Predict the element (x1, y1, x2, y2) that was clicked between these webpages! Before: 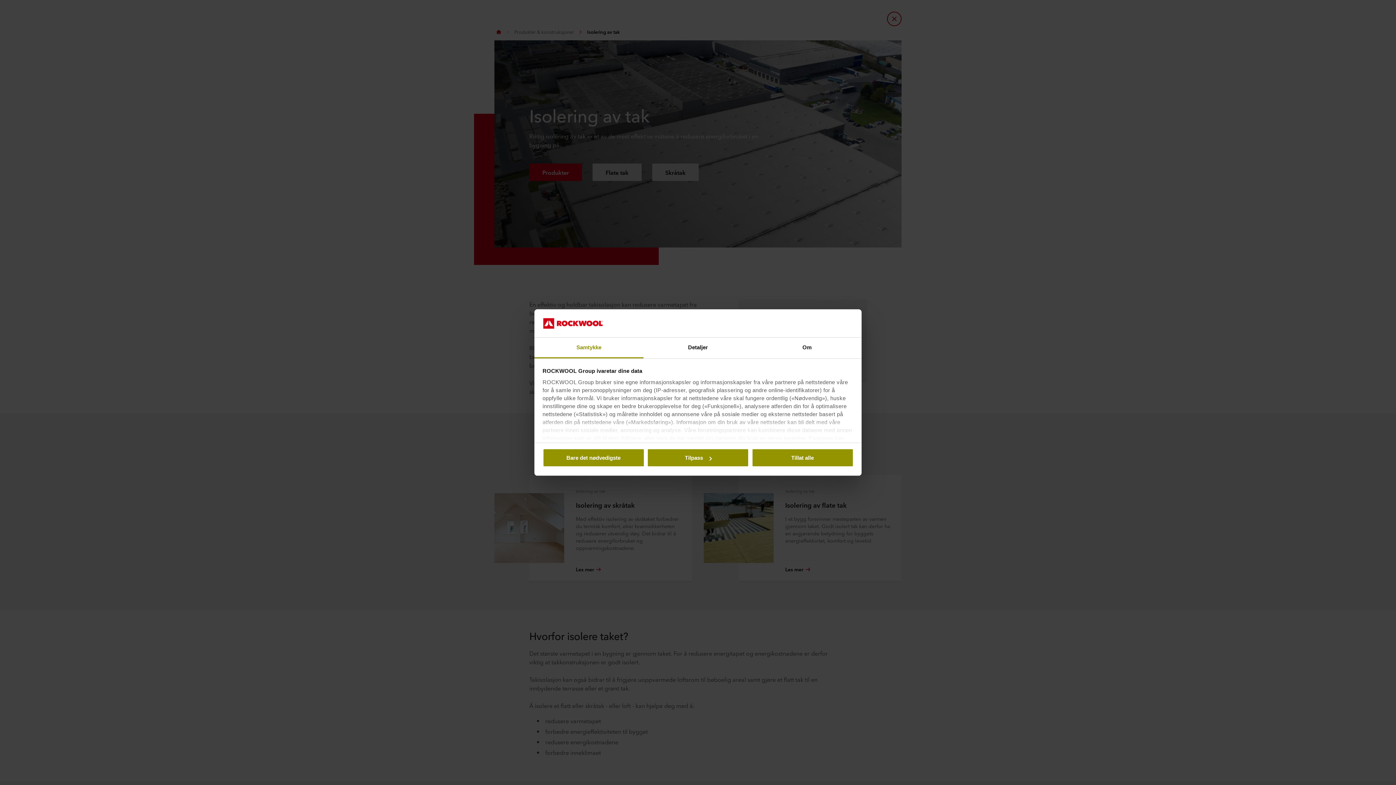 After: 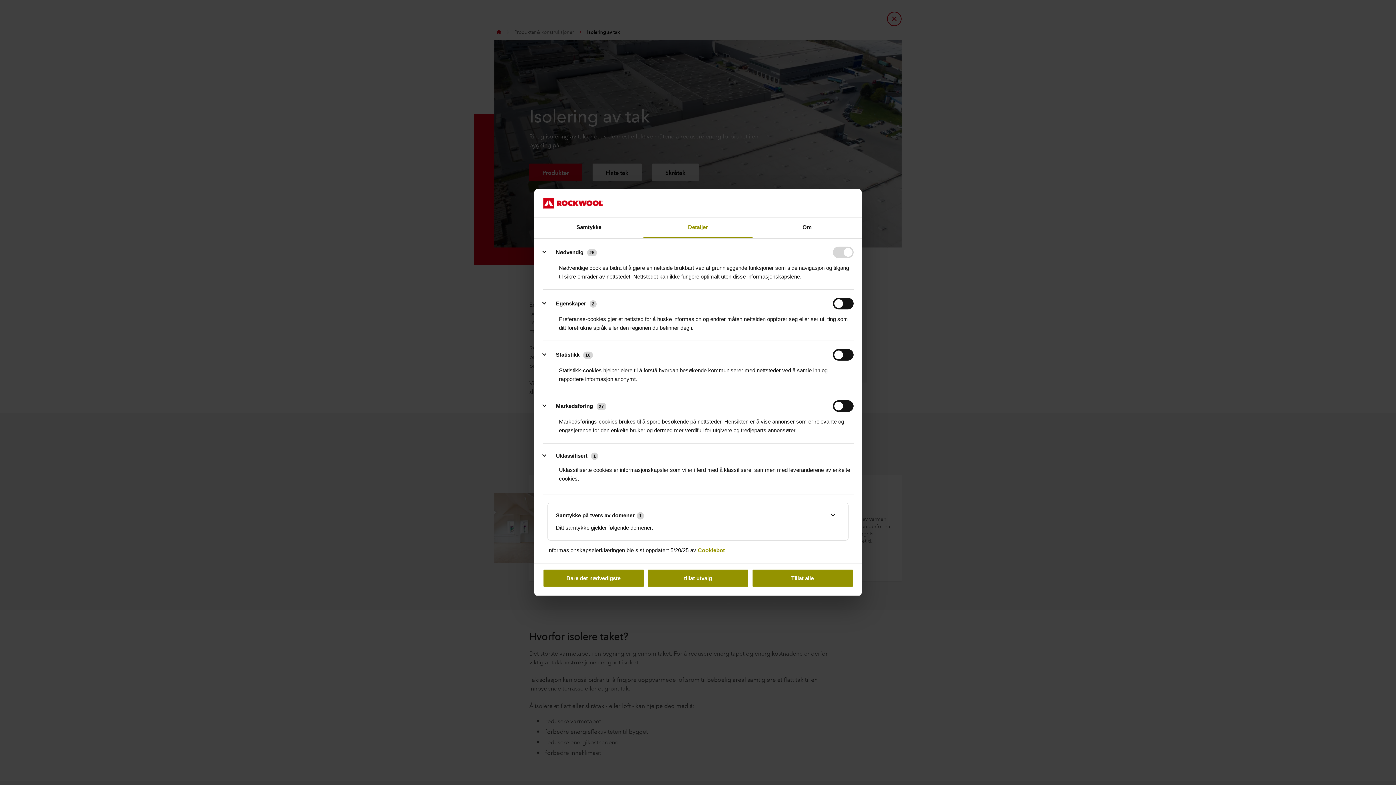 Action: label: Detaljer bbox: (643, 337, 752, 358)